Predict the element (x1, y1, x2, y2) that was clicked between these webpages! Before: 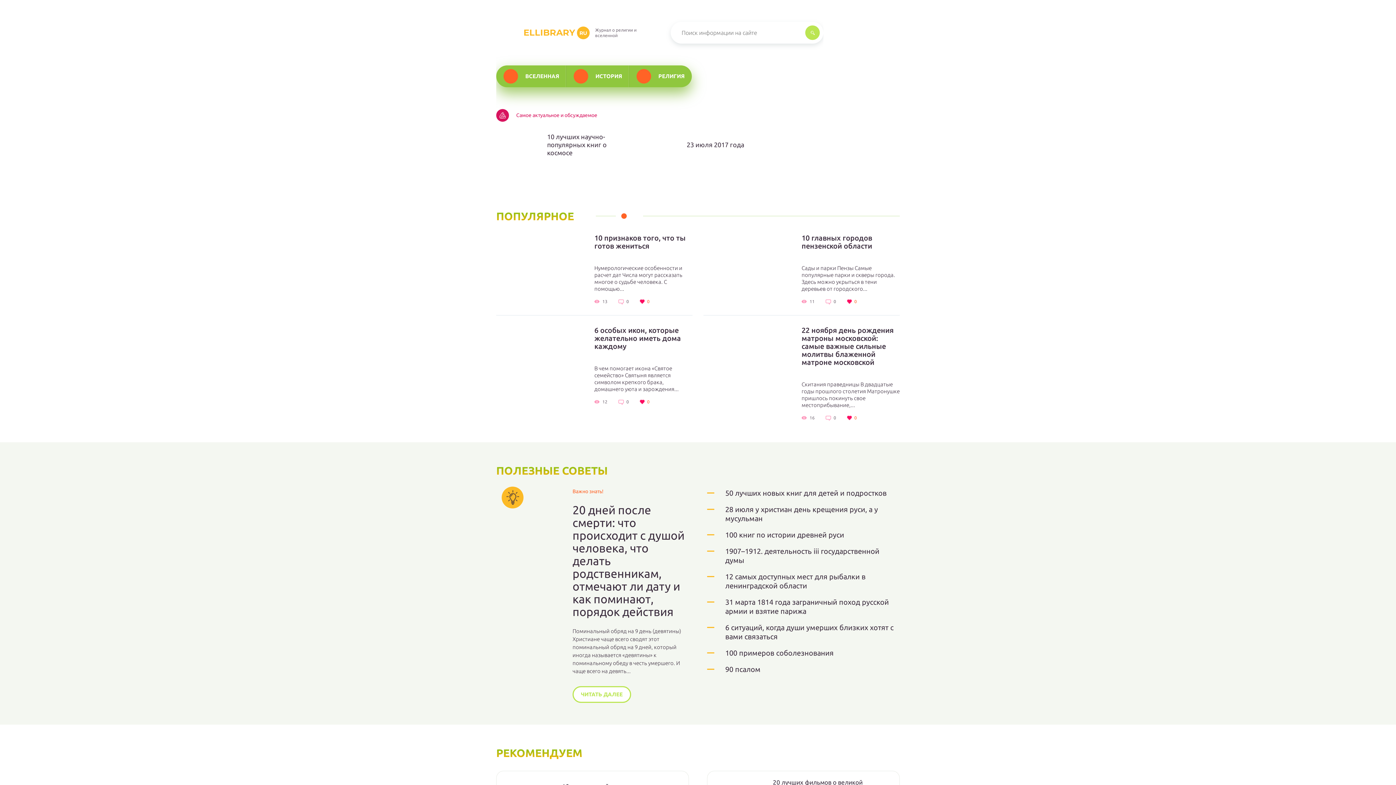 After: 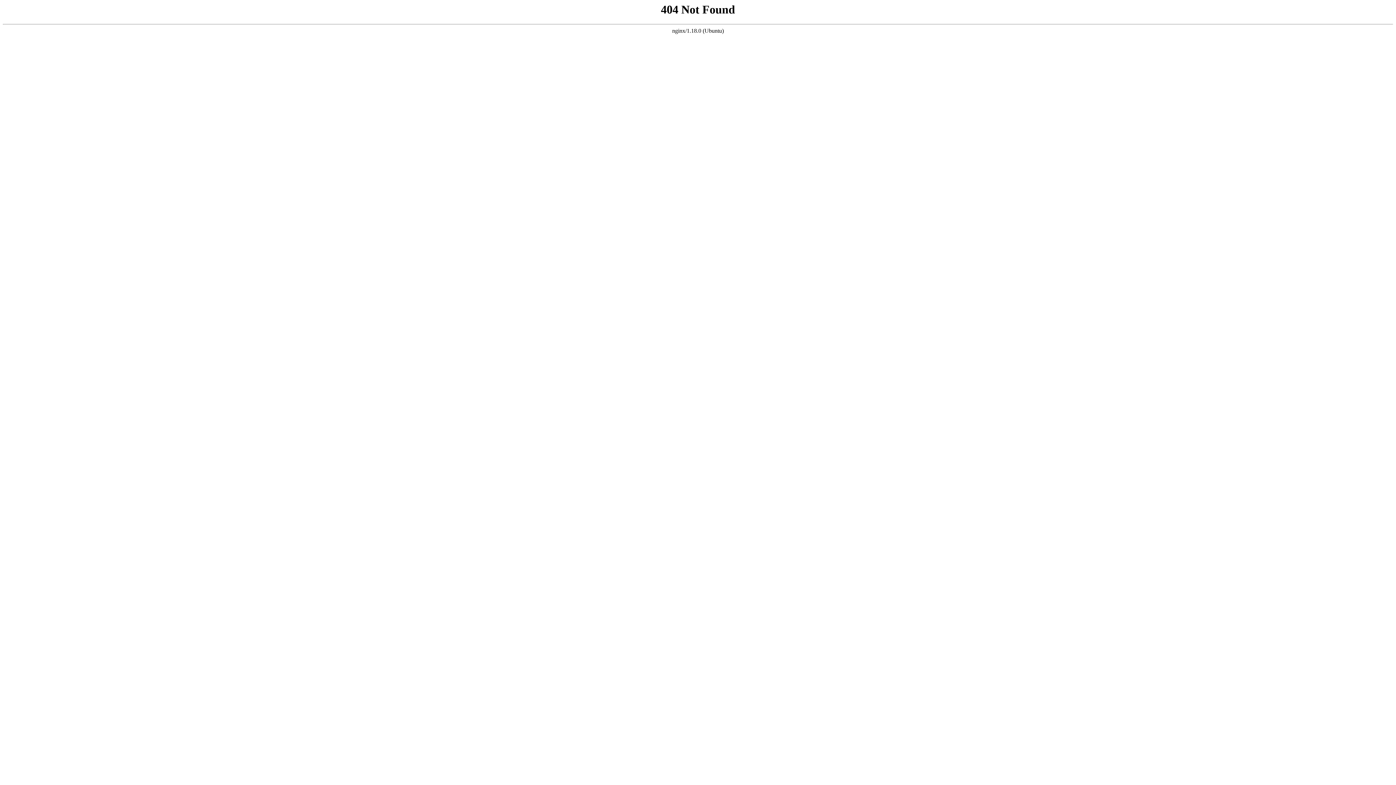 Action: bbox: (707, 597, 900, 616) label: 31 марта 1814 года заграничный поход русской армии и взятие парижа